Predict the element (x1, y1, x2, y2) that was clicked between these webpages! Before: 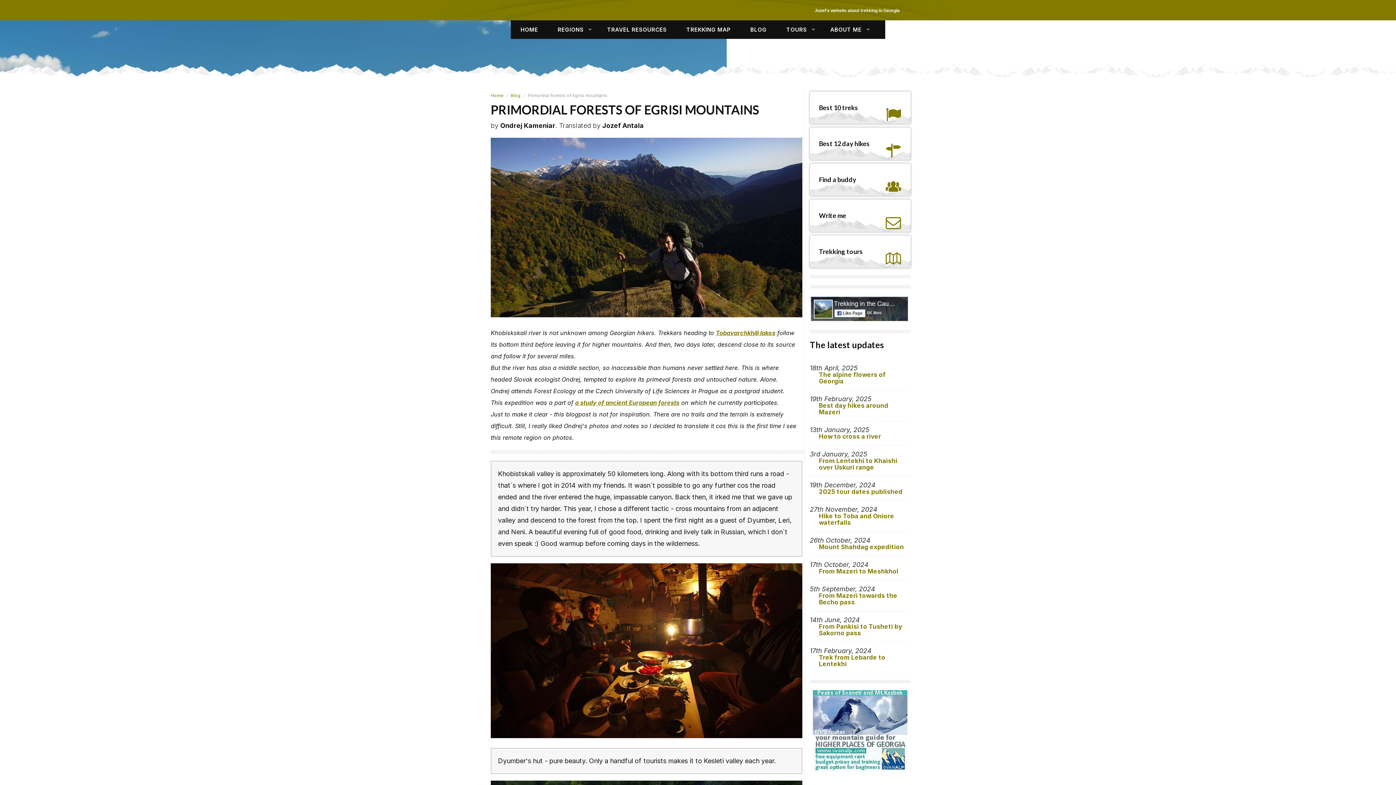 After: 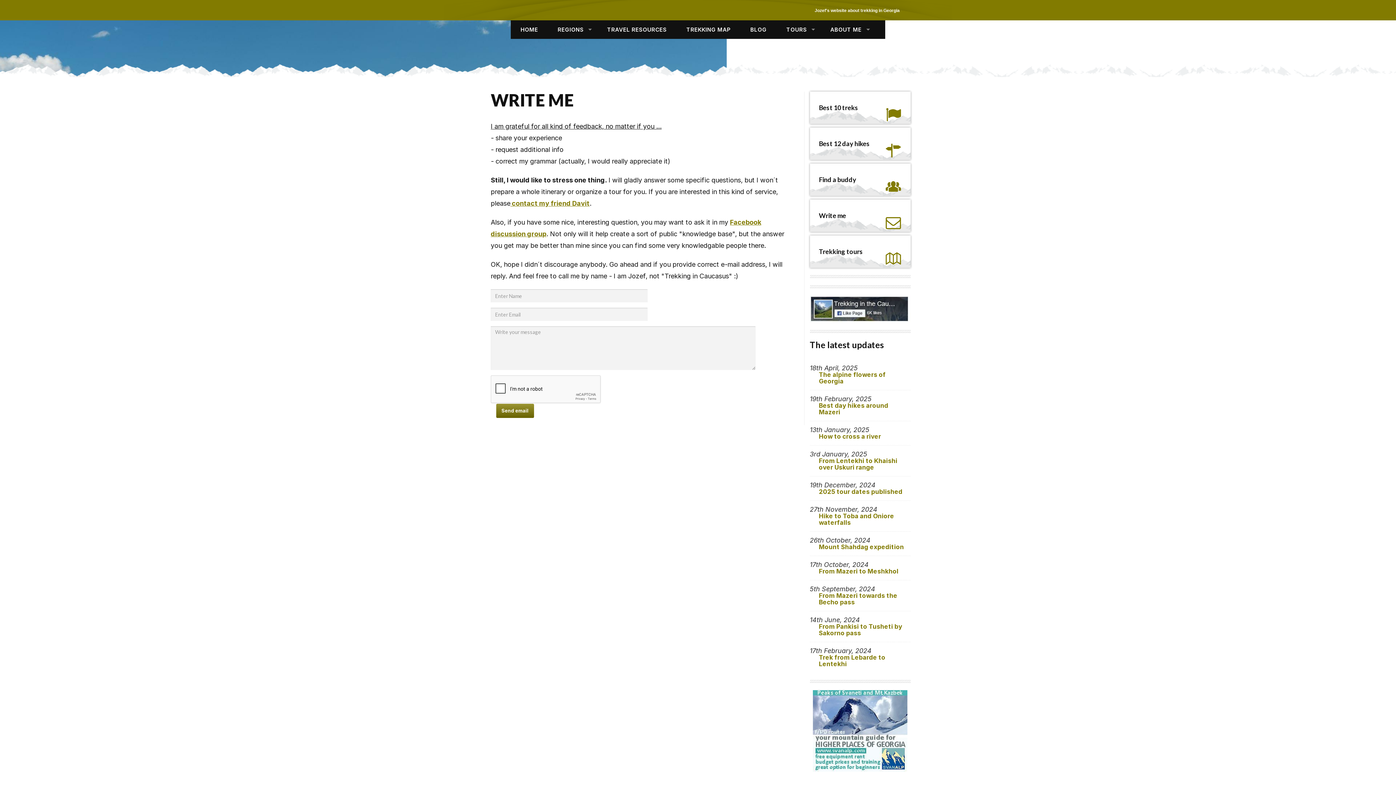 Action: bbox: (810, 199, 910, 232) label: Write me